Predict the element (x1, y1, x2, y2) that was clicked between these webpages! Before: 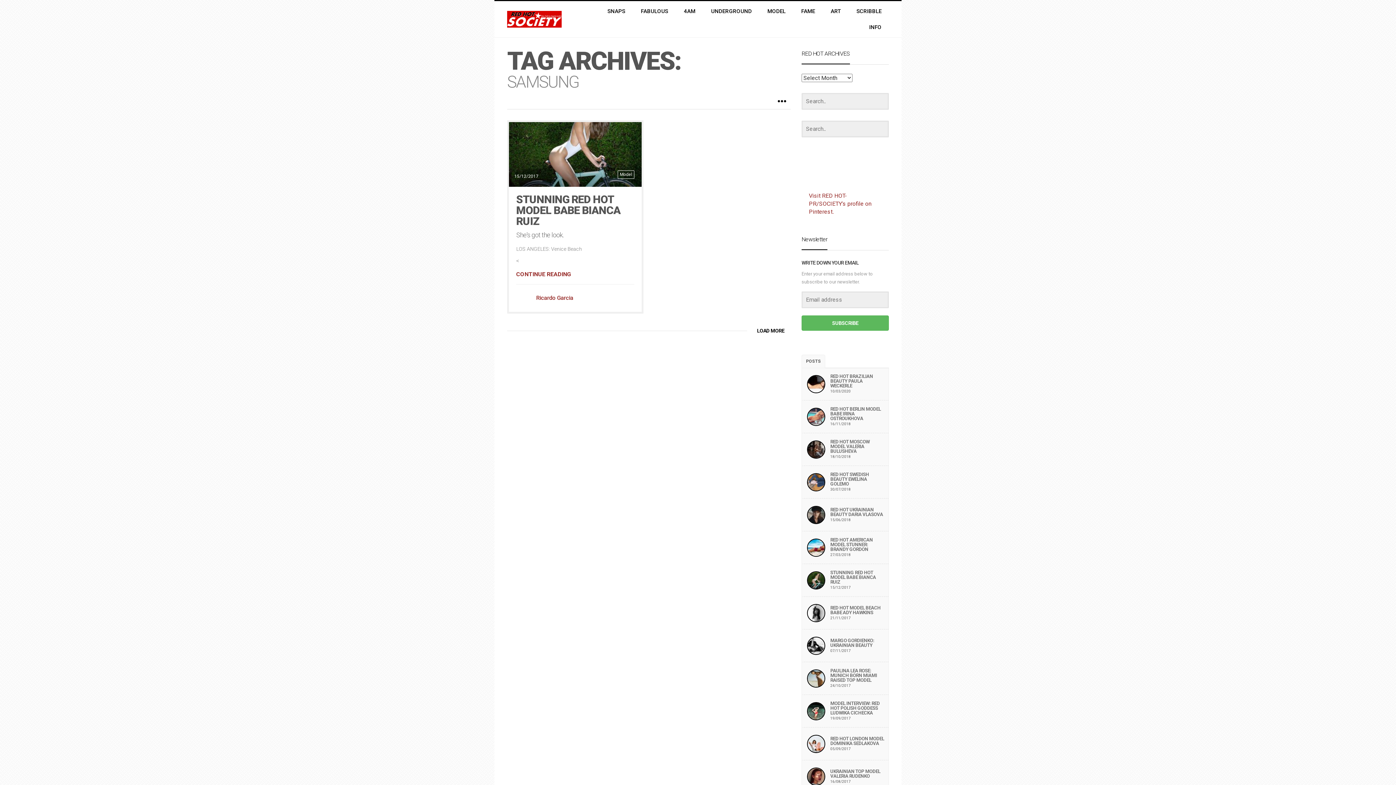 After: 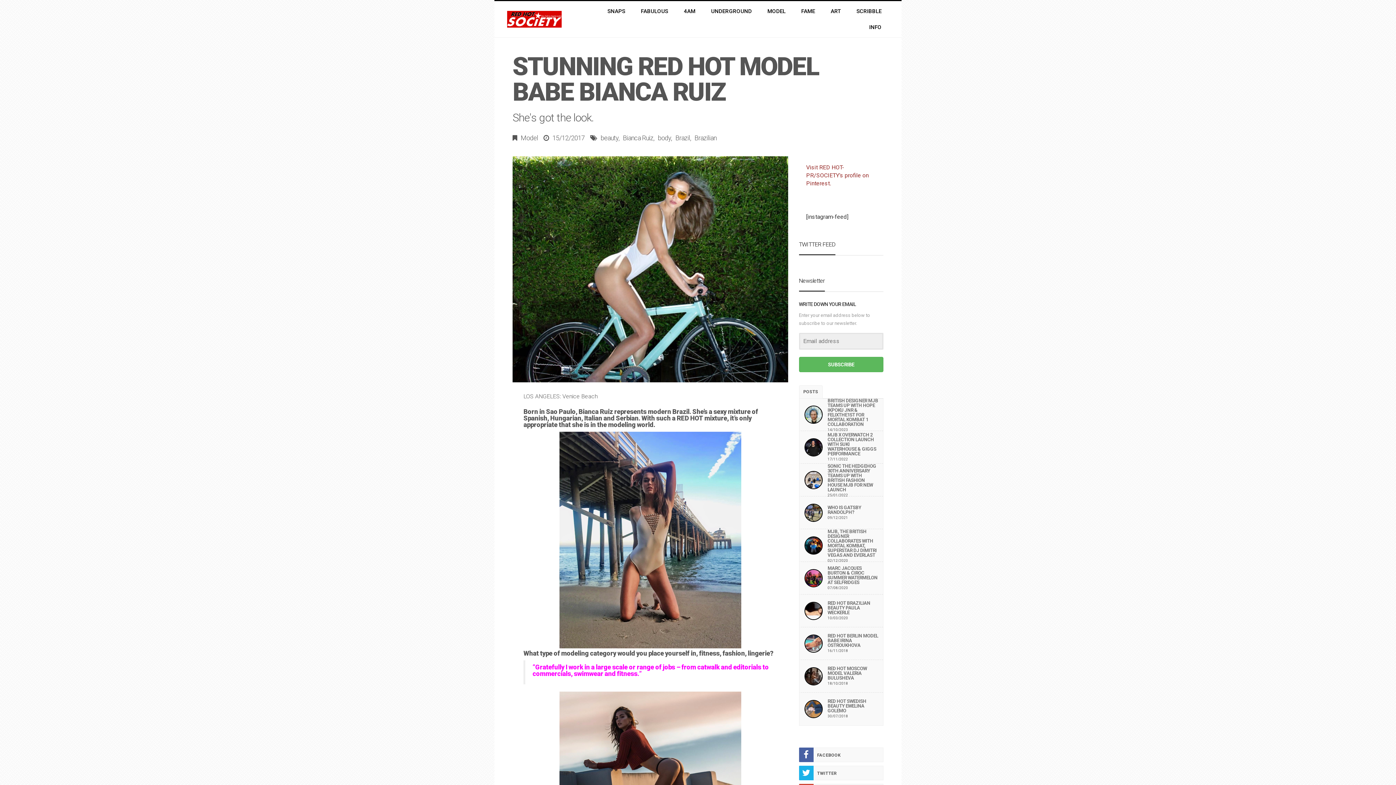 Action: label: CONTINUE READING bbox: (514, 268, 573, 280)